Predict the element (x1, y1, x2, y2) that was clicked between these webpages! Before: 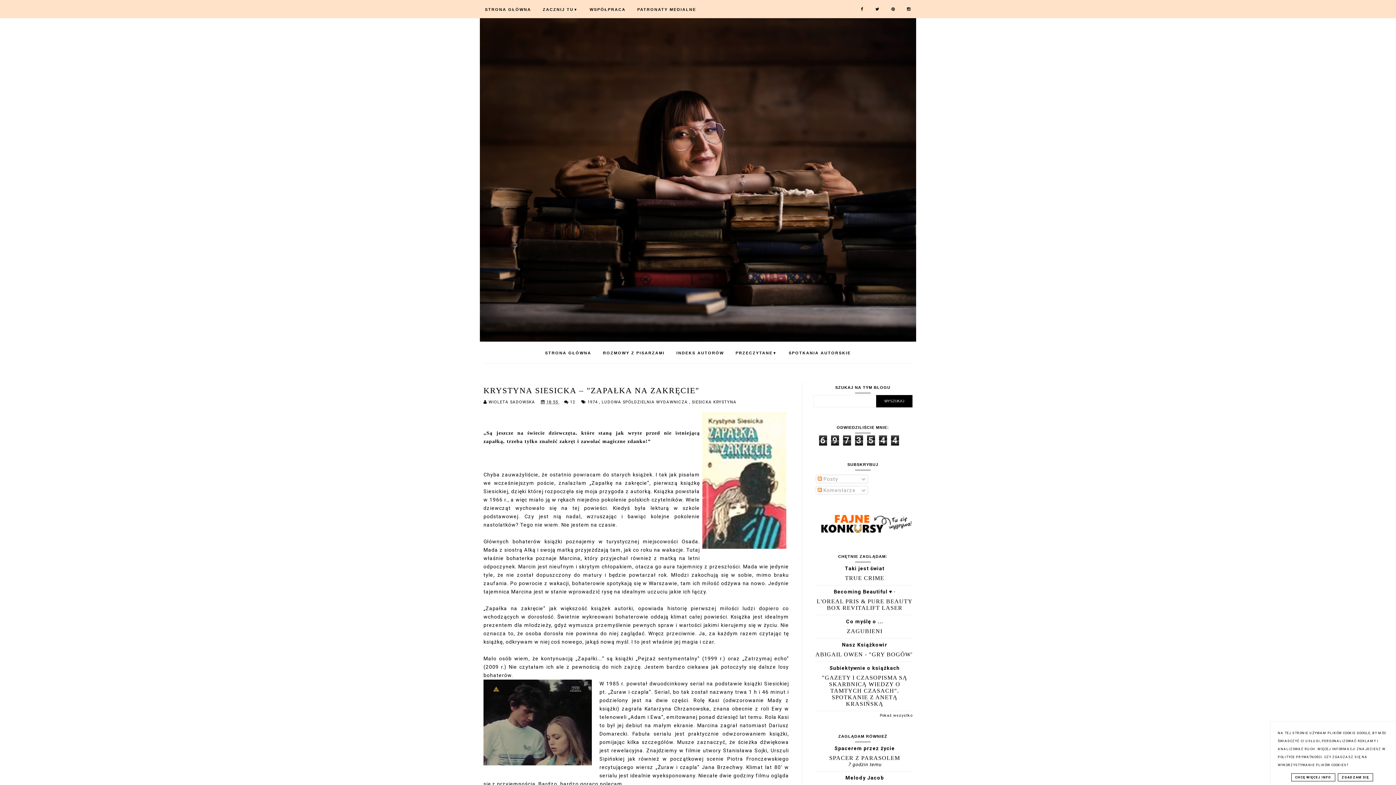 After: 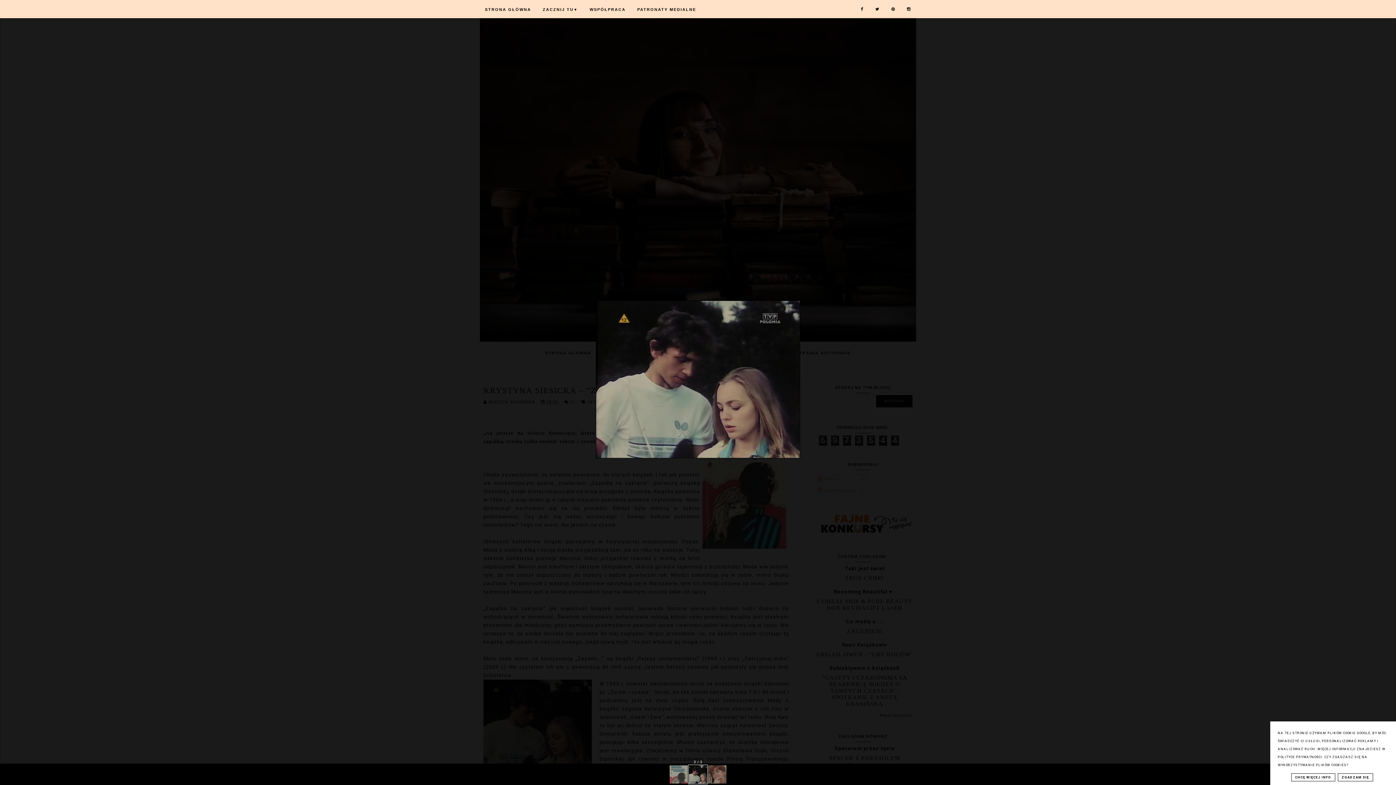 Action: bbox: (483, 680, 594, 768)